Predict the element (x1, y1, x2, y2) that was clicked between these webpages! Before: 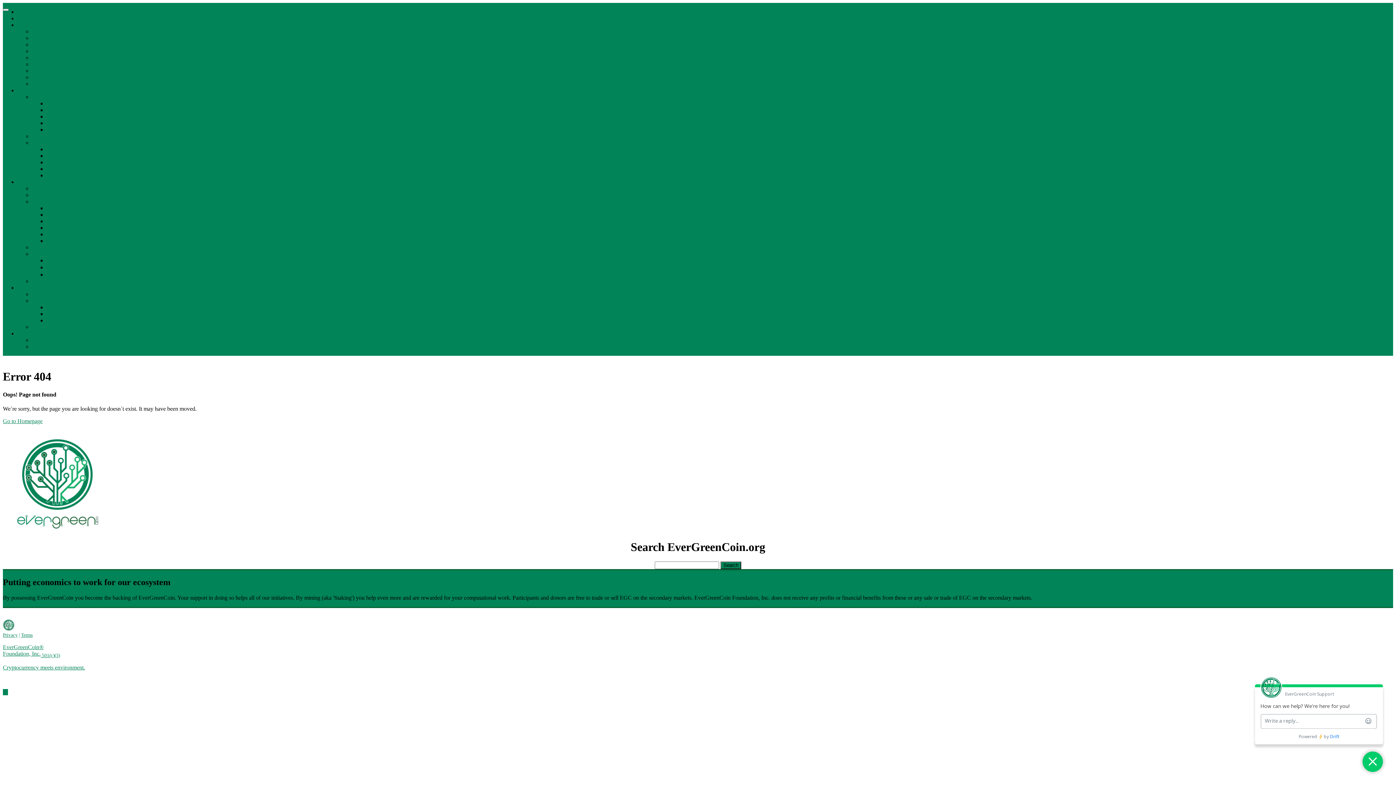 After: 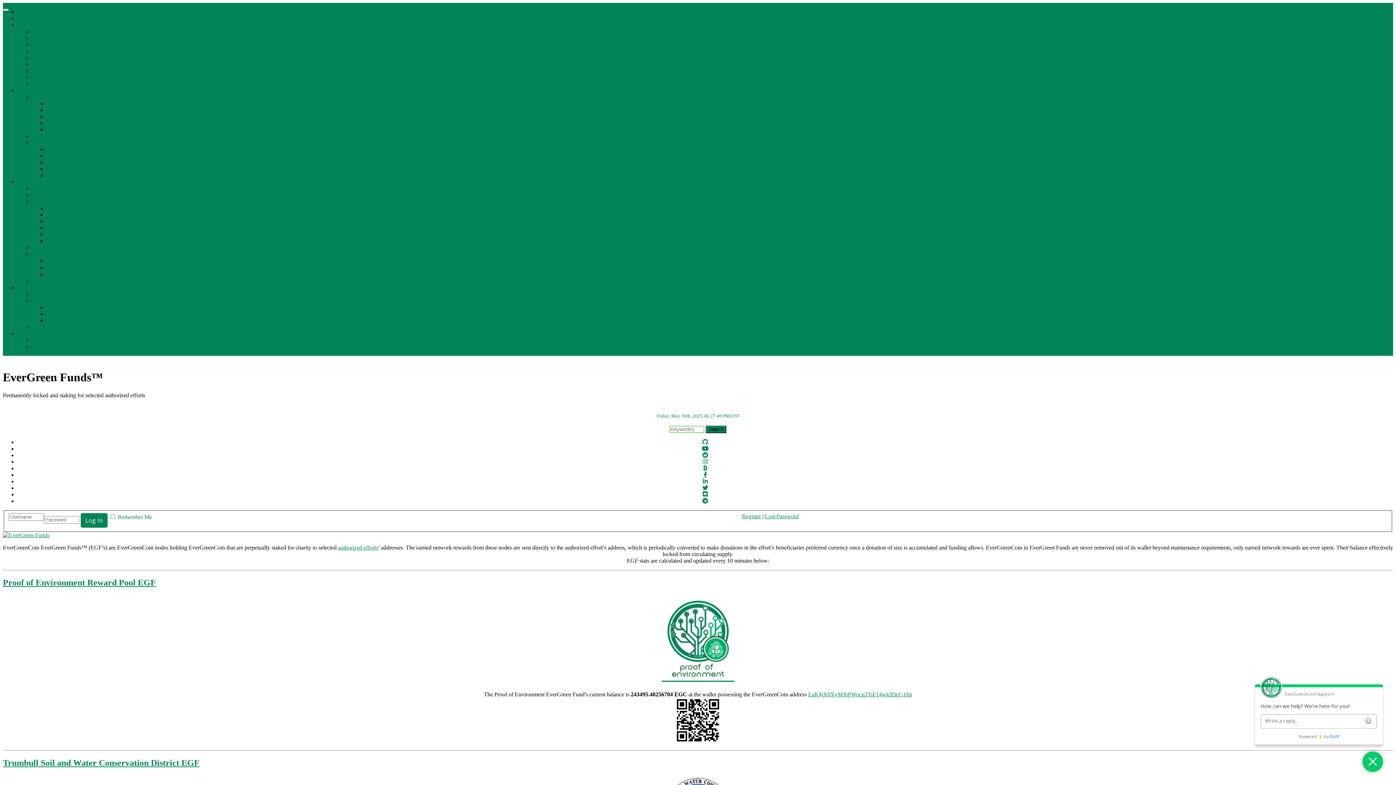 Action: label:   EverGreen Funds bbox: (46, 113, 90, 119)